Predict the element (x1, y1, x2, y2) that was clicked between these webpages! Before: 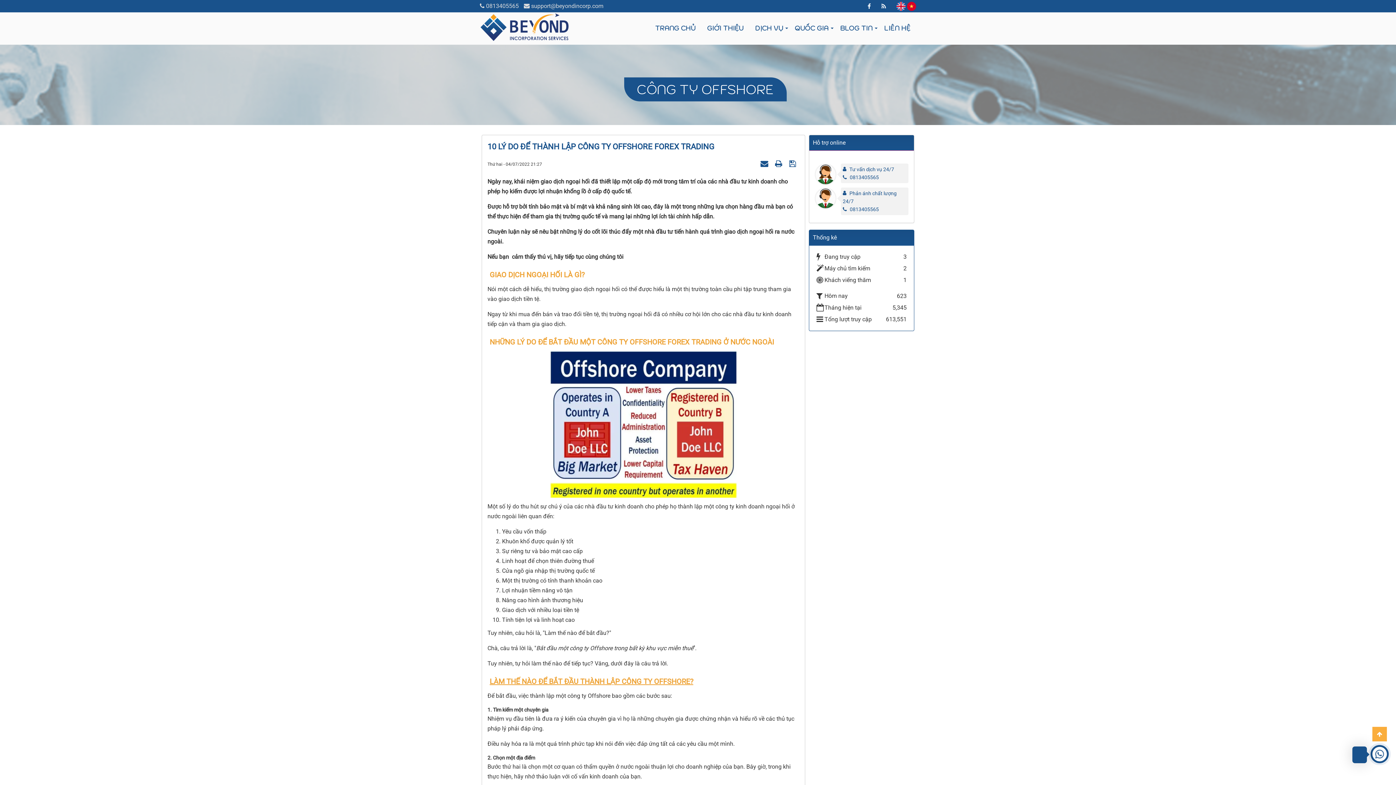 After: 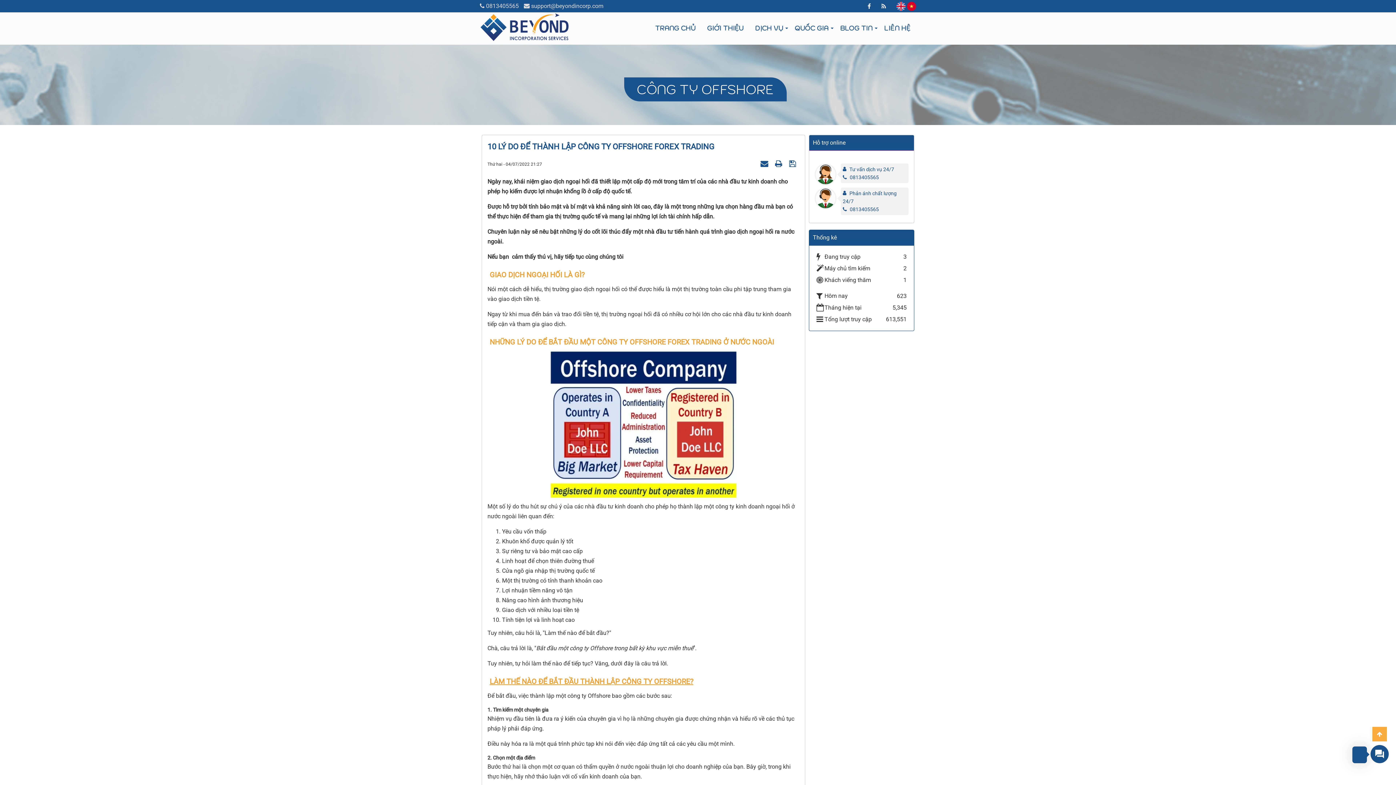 Action: bbox: (849, 166, 894, 172) label:  
Tư vấn dịch vụ 24/7